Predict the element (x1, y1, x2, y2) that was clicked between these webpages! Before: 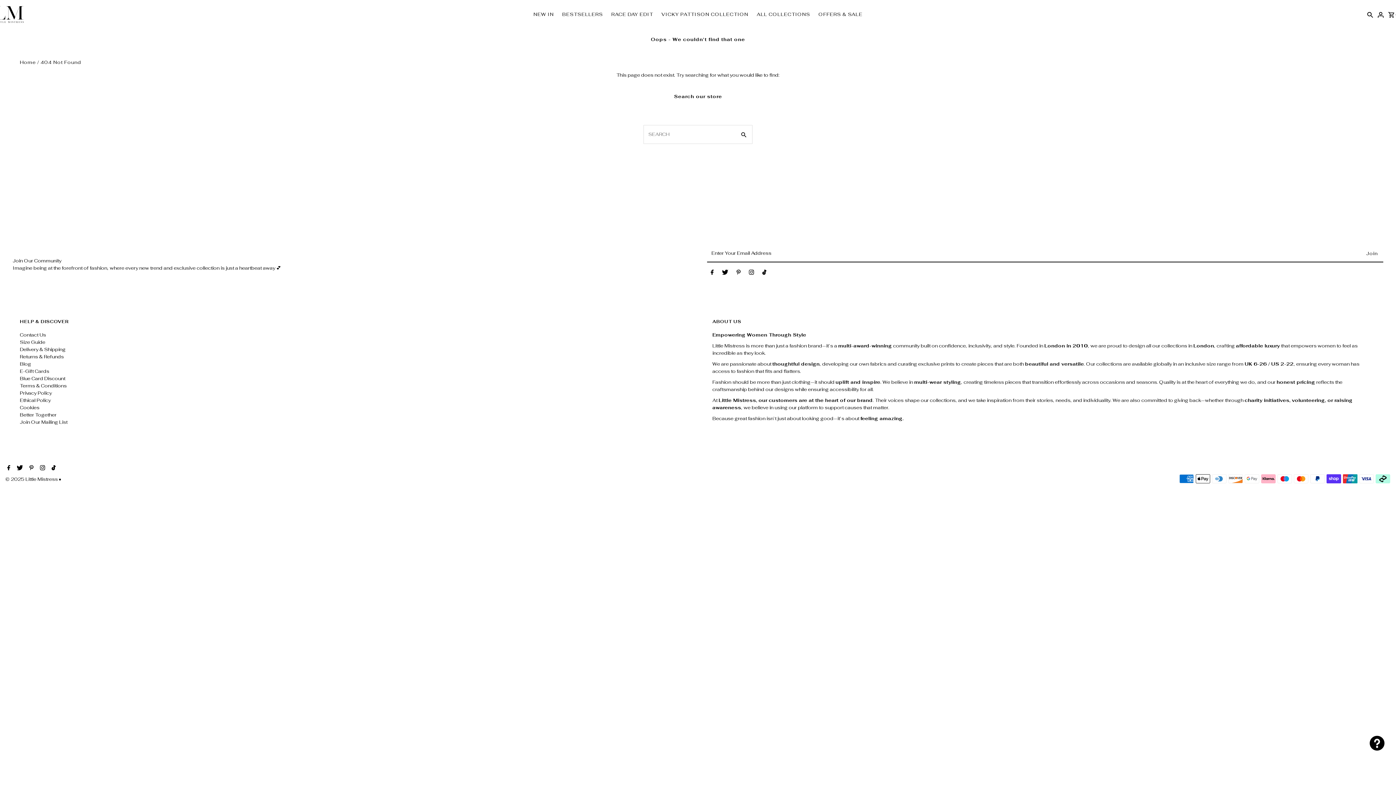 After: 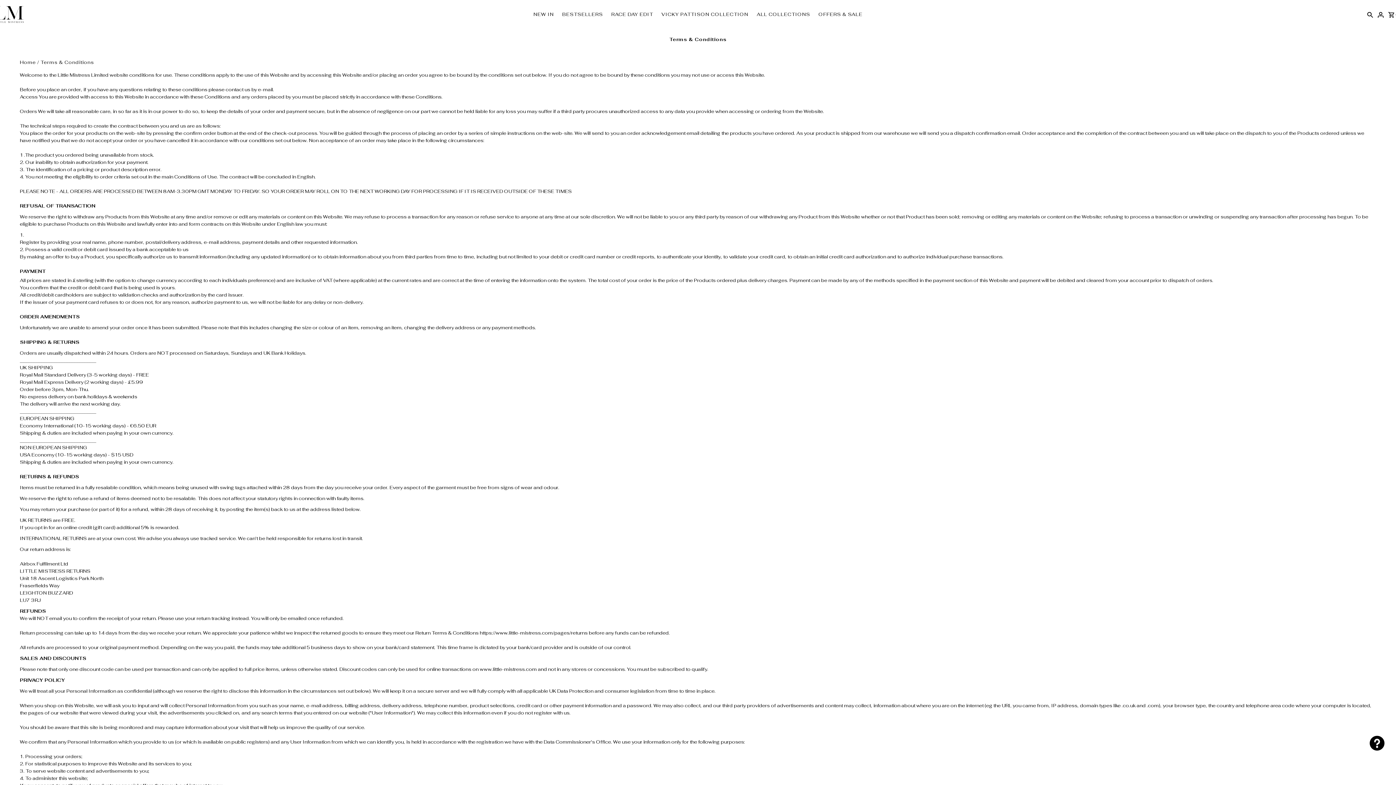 Action: bbox: (19, 382, 66, 388) label: Terms & Conditions